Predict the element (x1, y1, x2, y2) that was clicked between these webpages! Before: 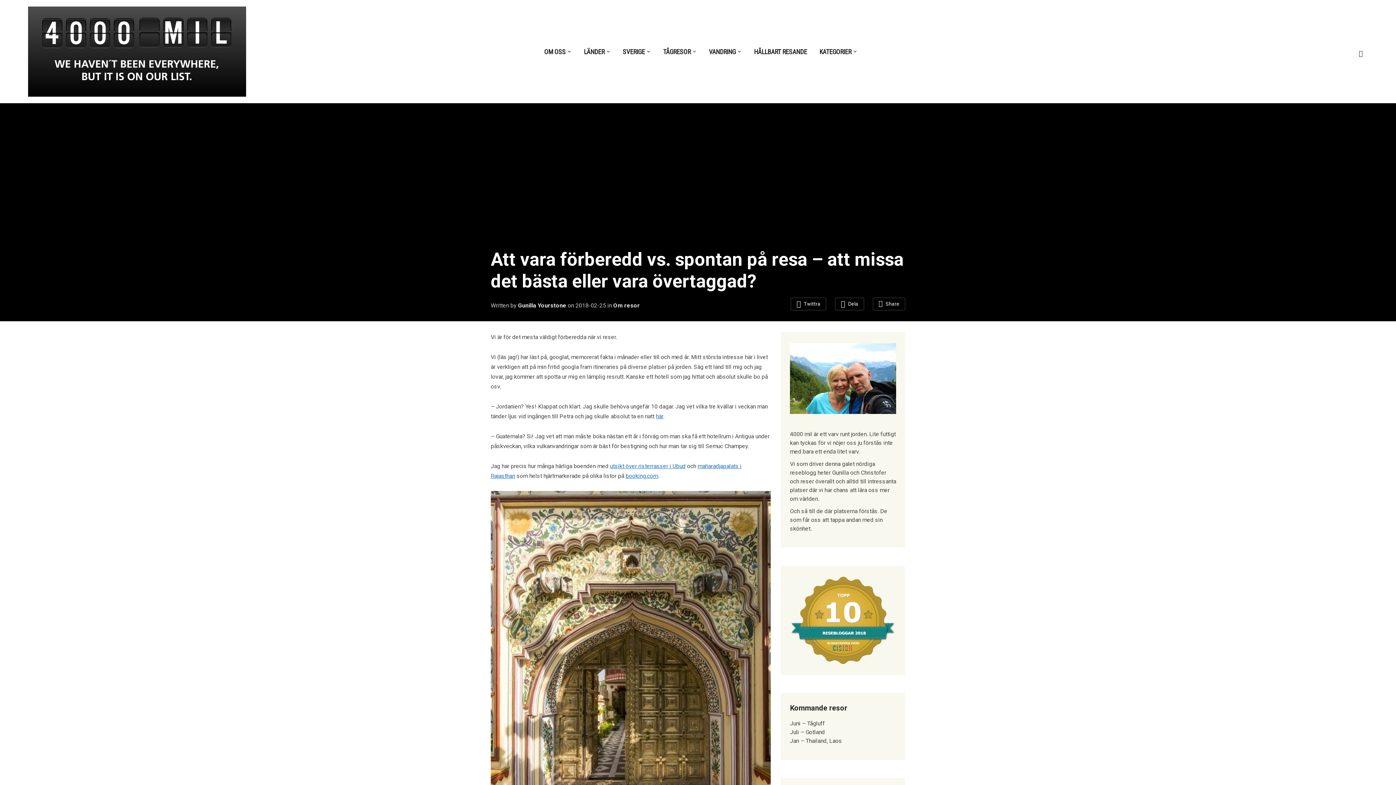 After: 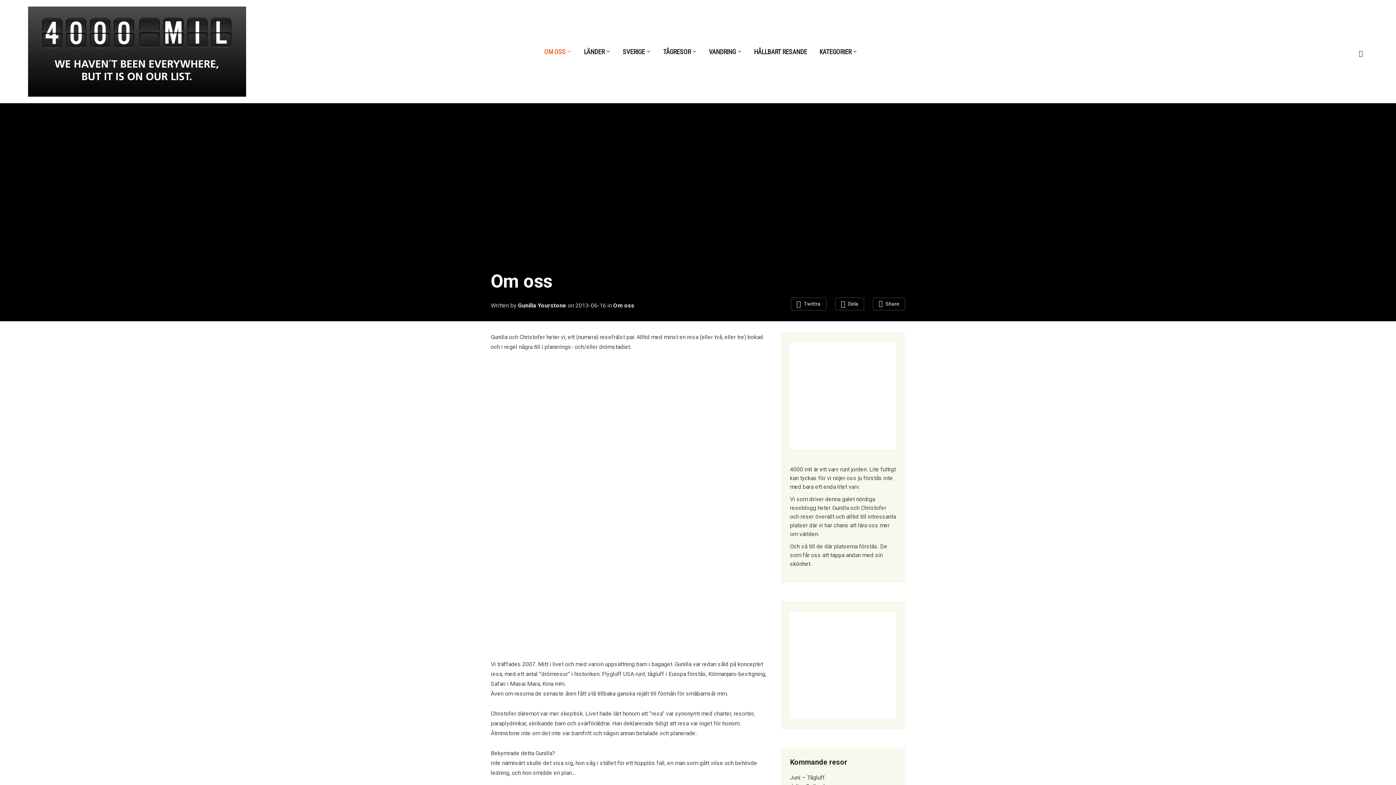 Action: bbox: (544, 46, 571, 56) label: OM OSS